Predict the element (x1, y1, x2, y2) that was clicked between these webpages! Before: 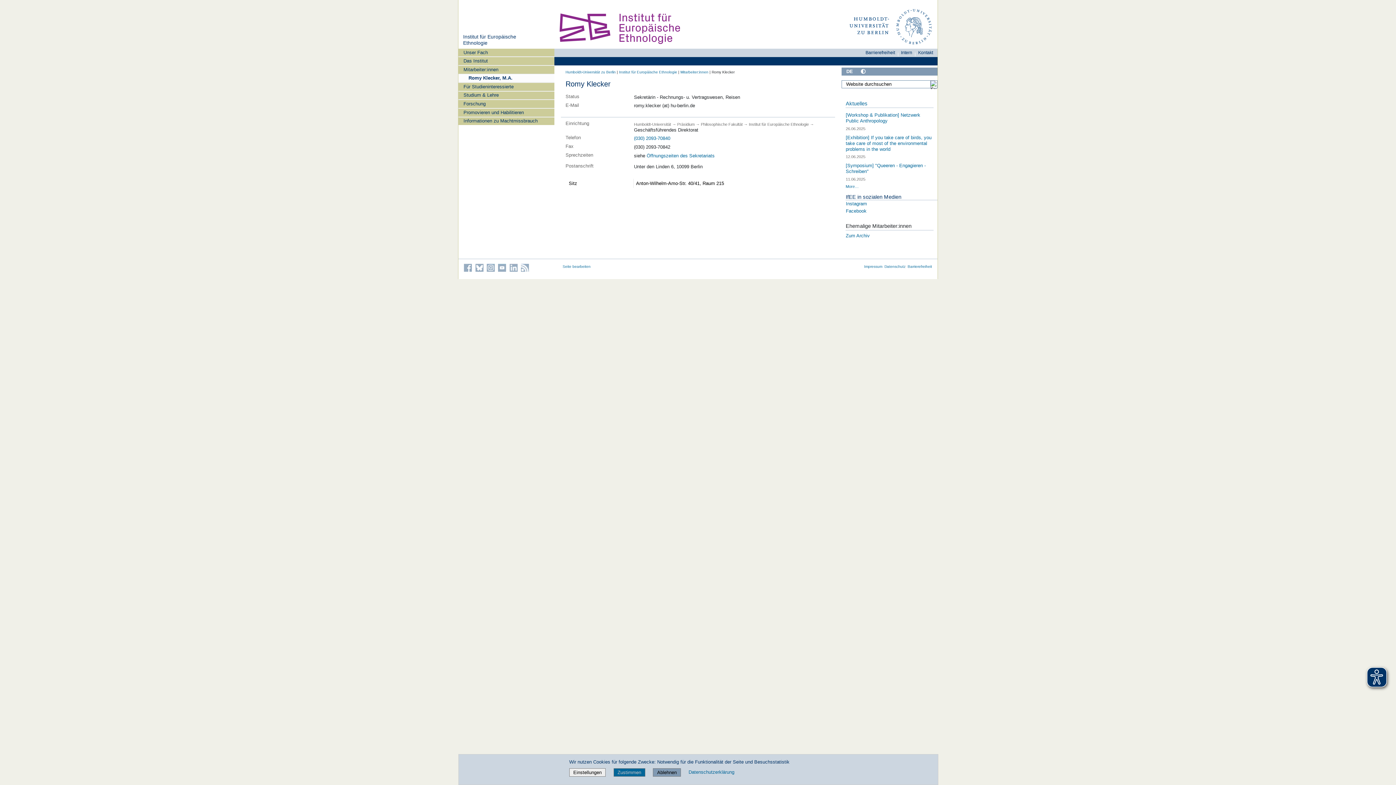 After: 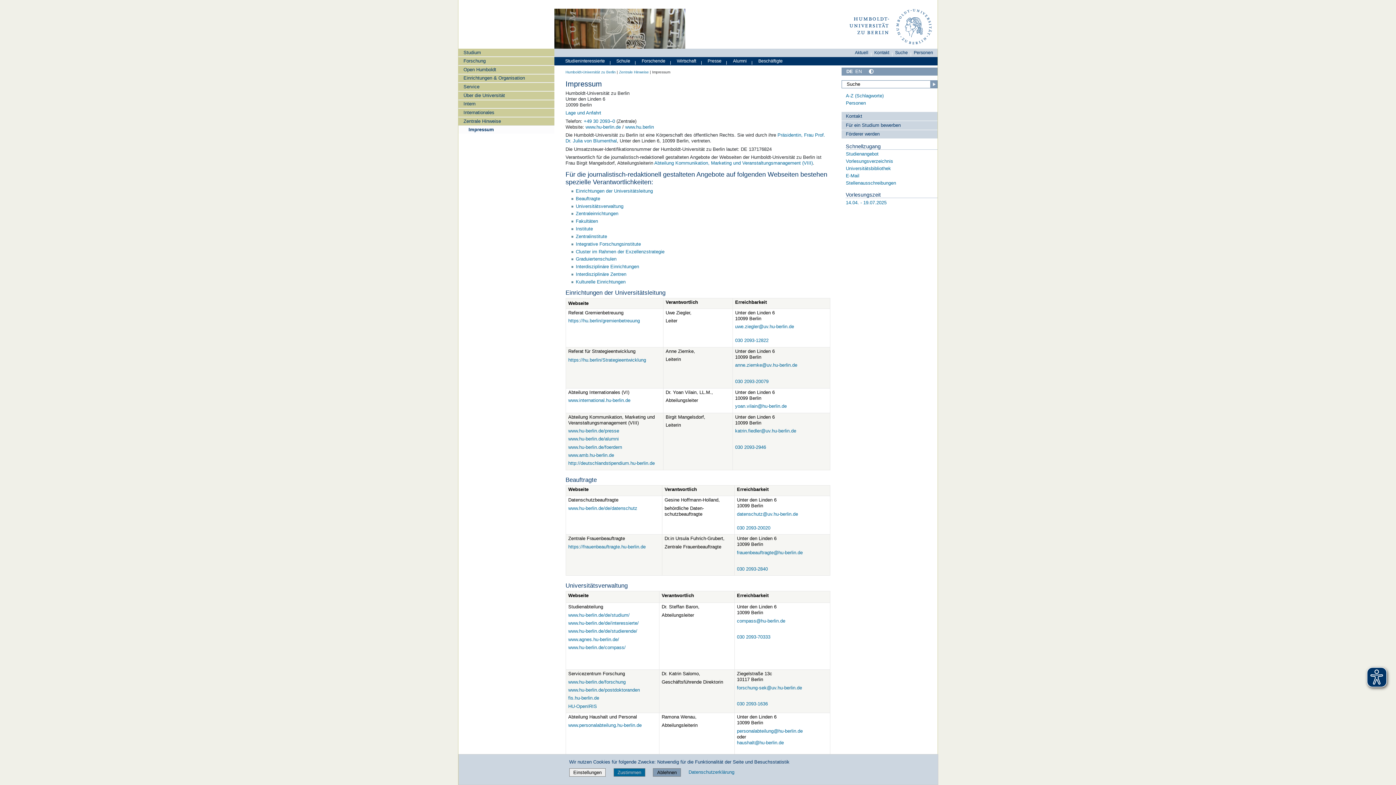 Action: bbox: (864, 264, 882, 268) label: Impressum